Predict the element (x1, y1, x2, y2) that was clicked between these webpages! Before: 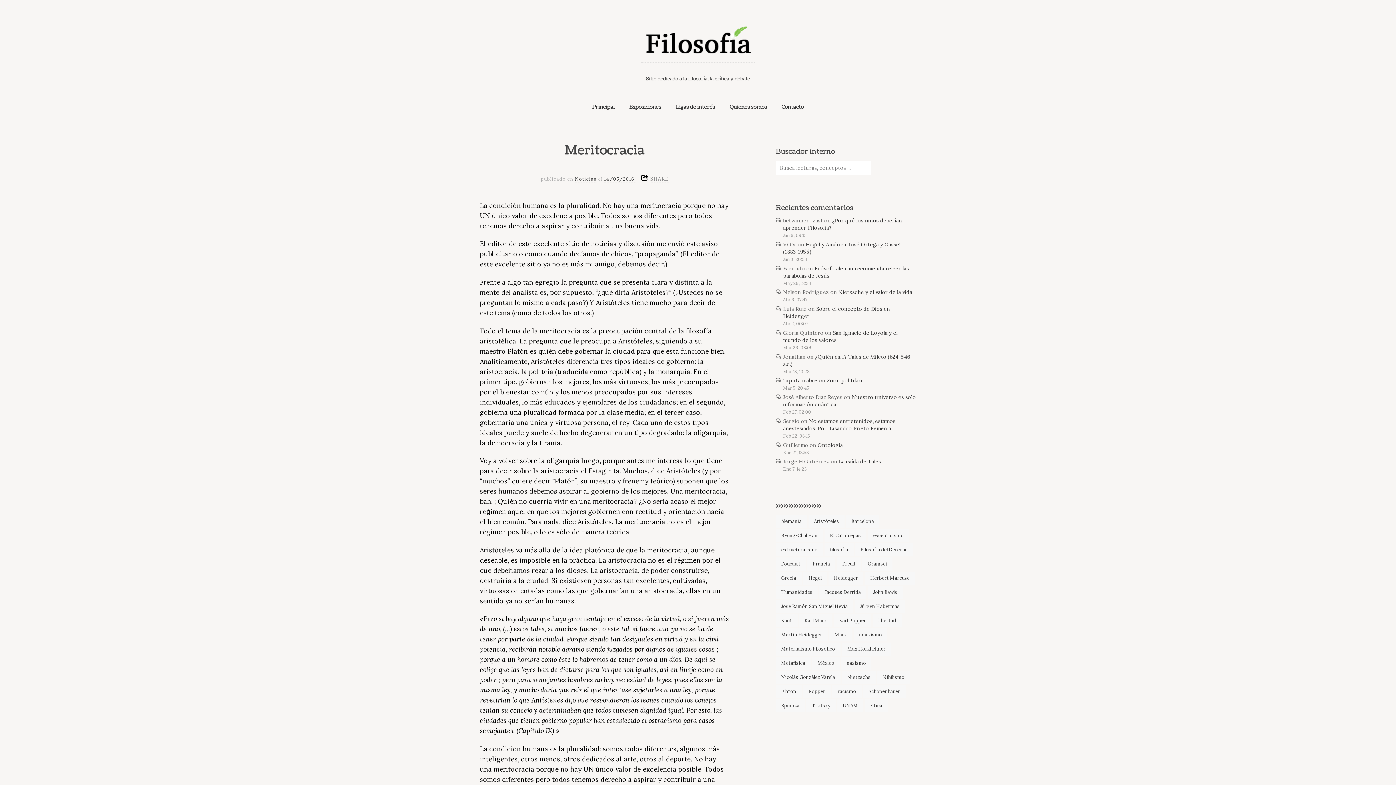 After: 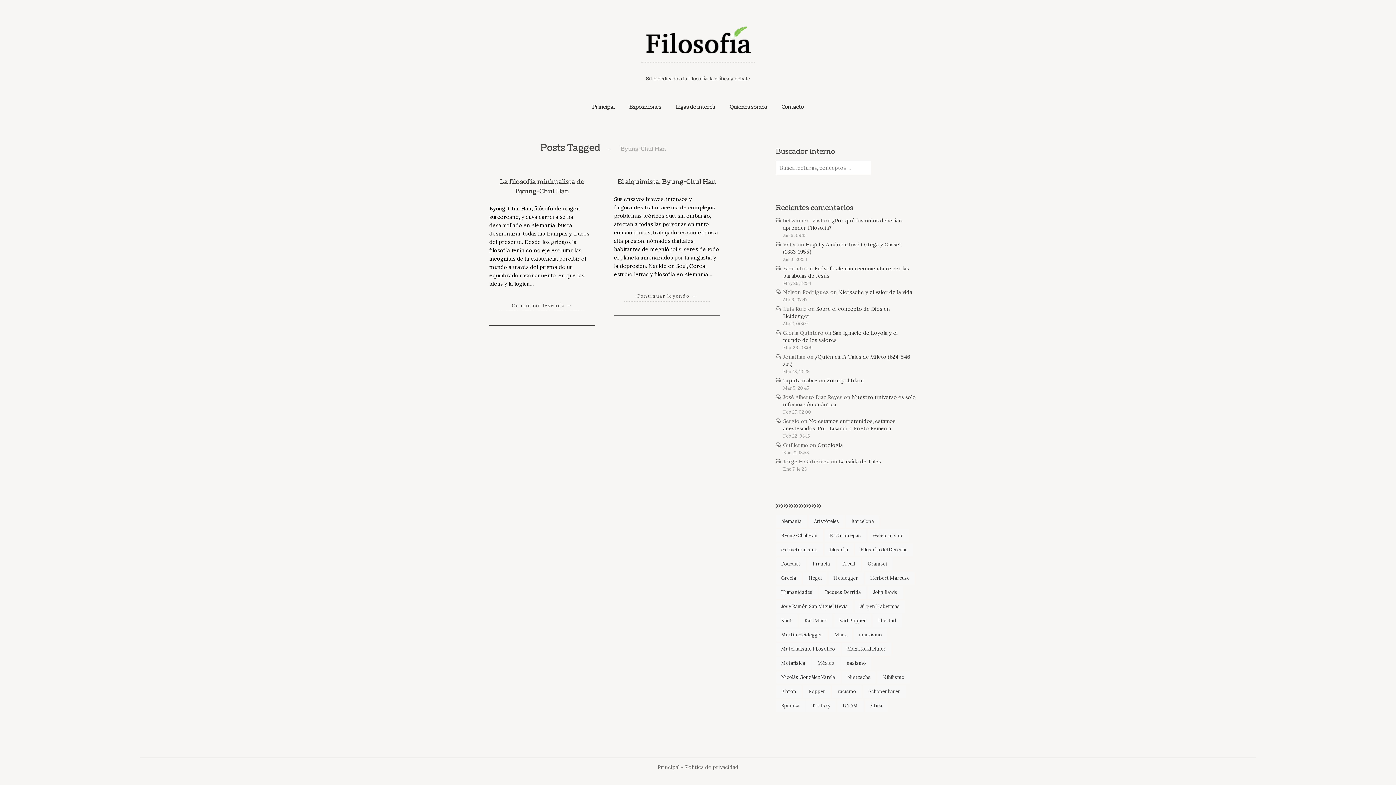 Action: bbox: (775, 529, 823, 542) label: Byung-Chul Han (2 elementos)